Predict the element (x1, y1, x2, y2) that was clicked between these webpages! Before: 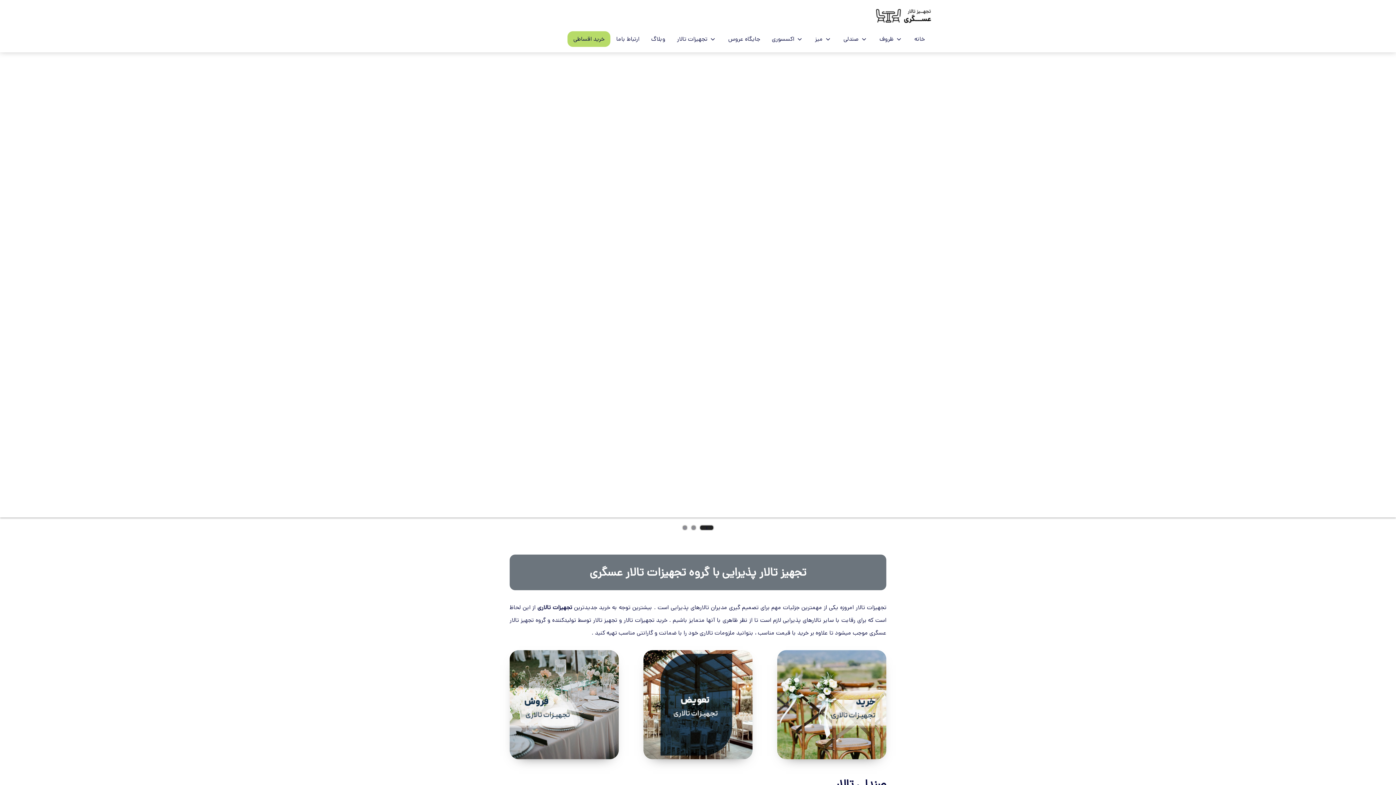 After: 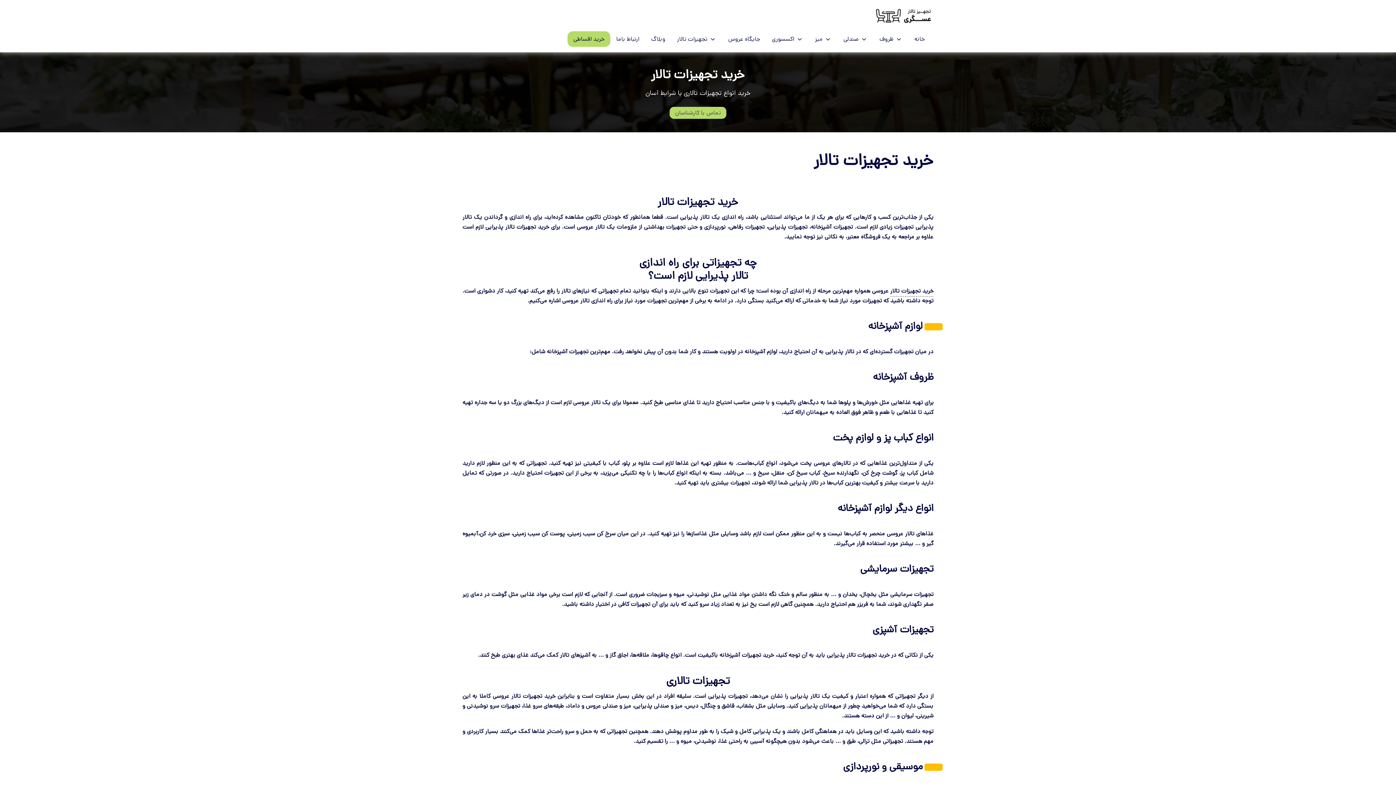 Action: bbox: (777, 700, 886, 709)